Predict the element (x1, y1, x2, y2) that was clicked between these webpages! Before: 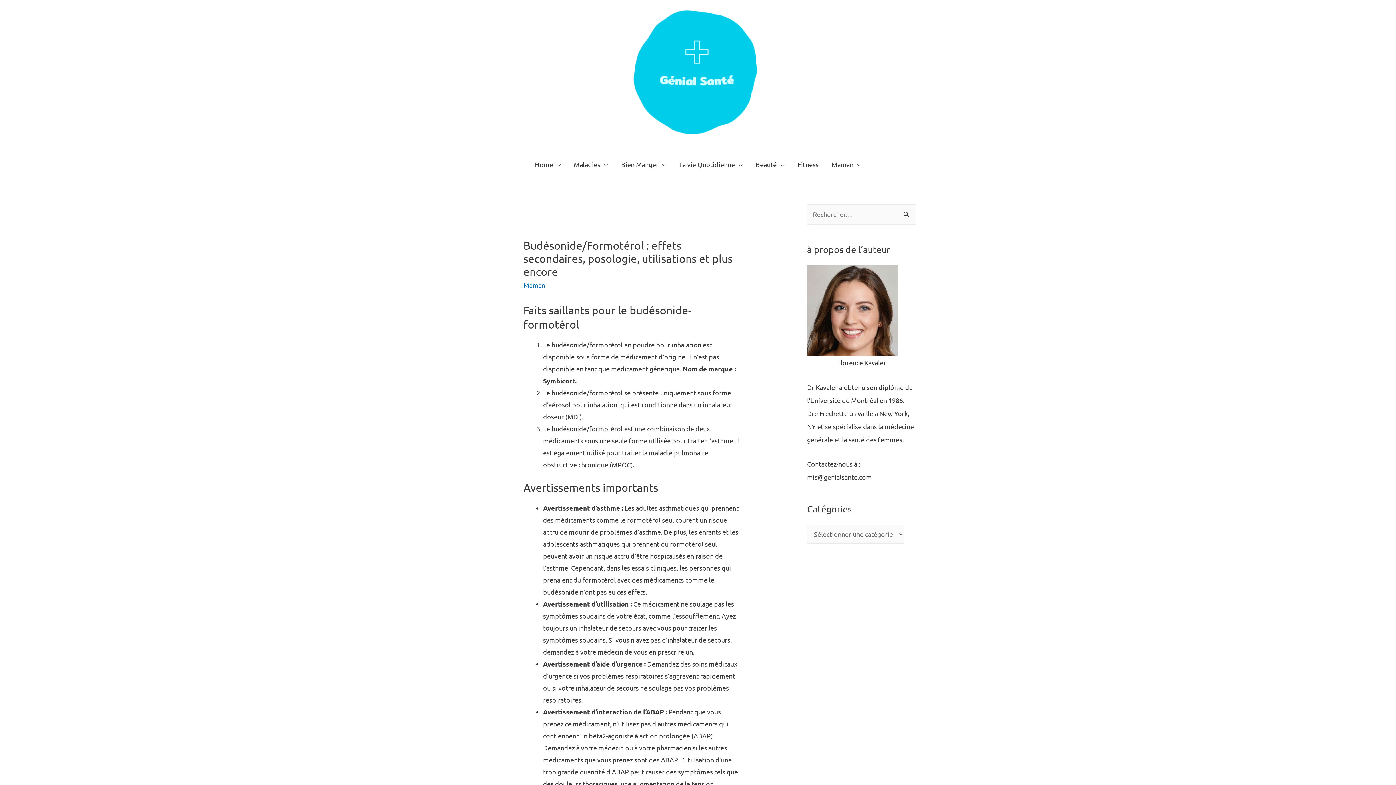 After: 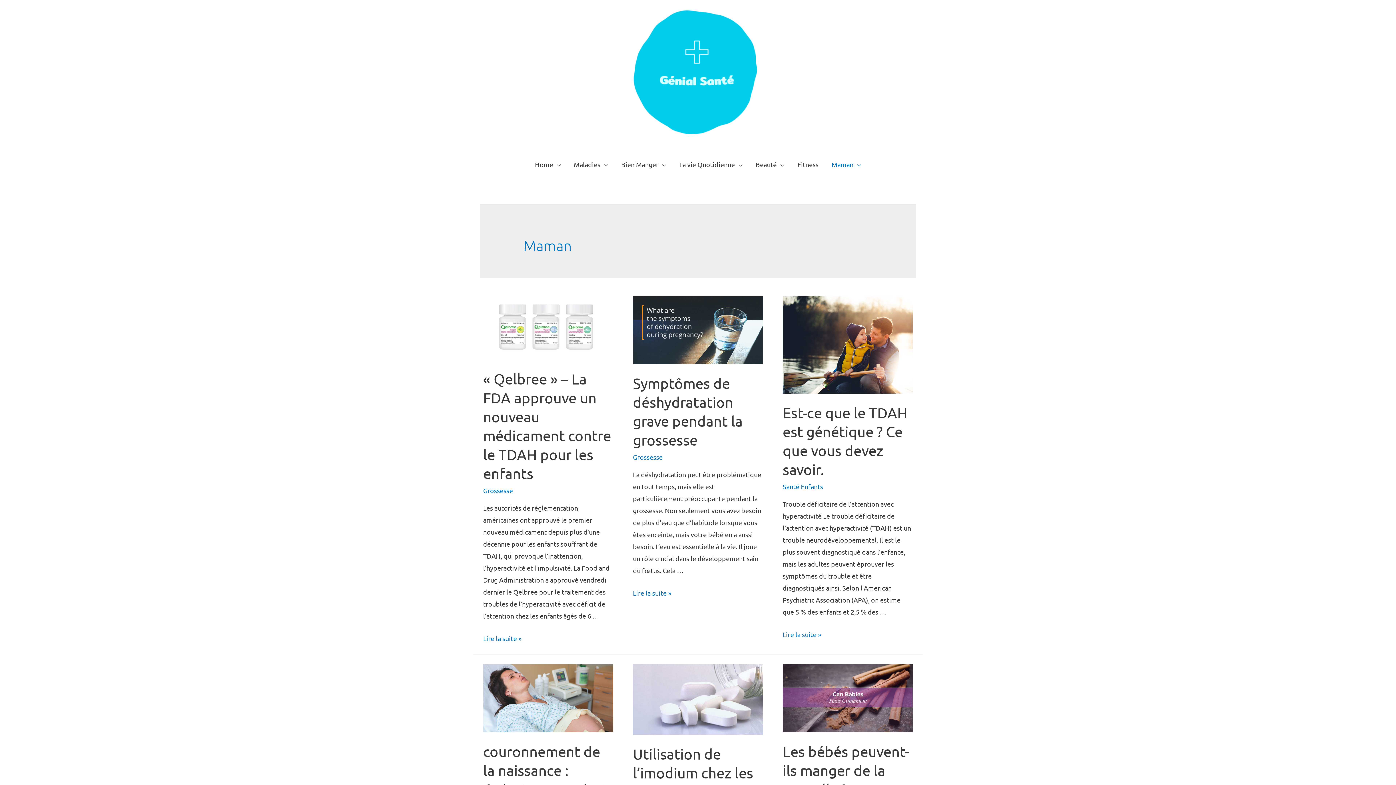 Action: bbox: (825, 151, 867, 177) label: Maman